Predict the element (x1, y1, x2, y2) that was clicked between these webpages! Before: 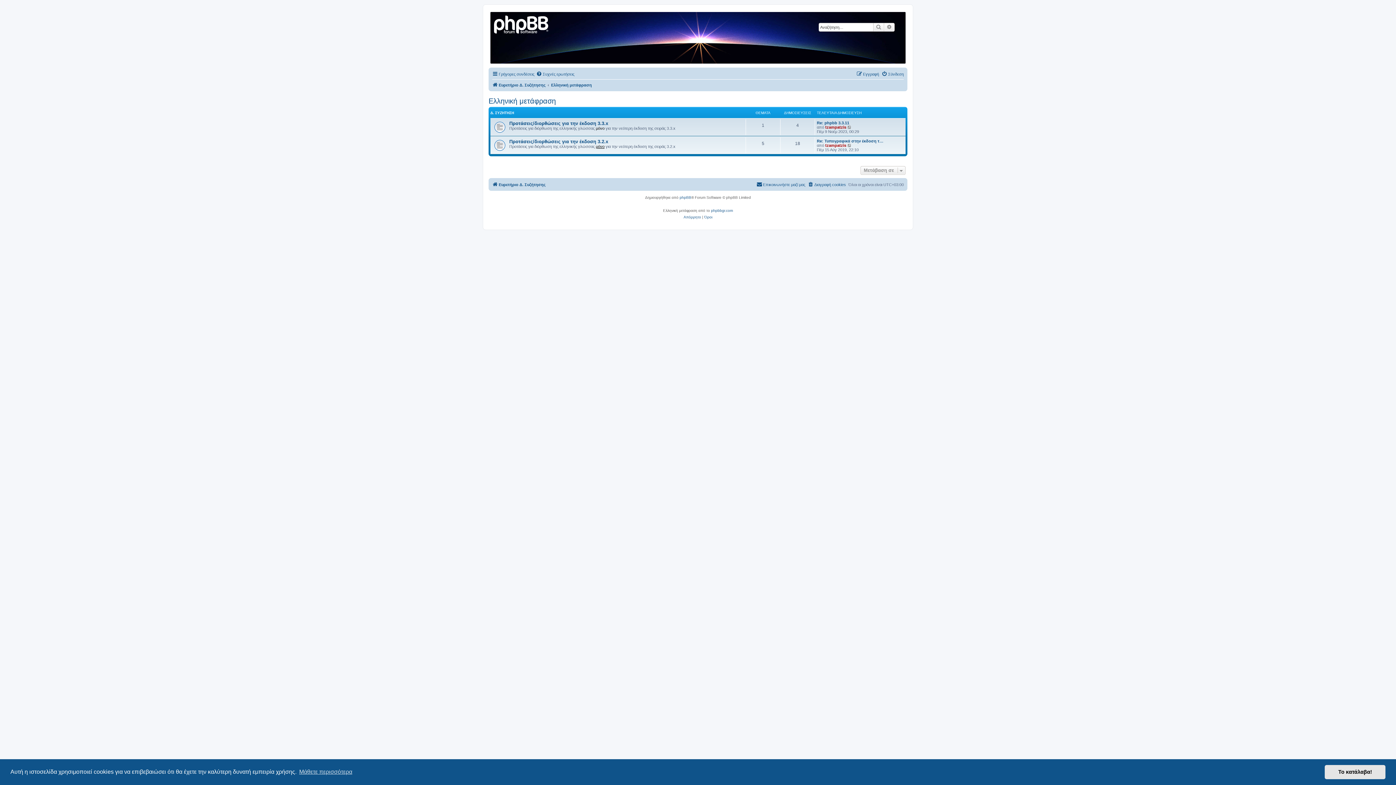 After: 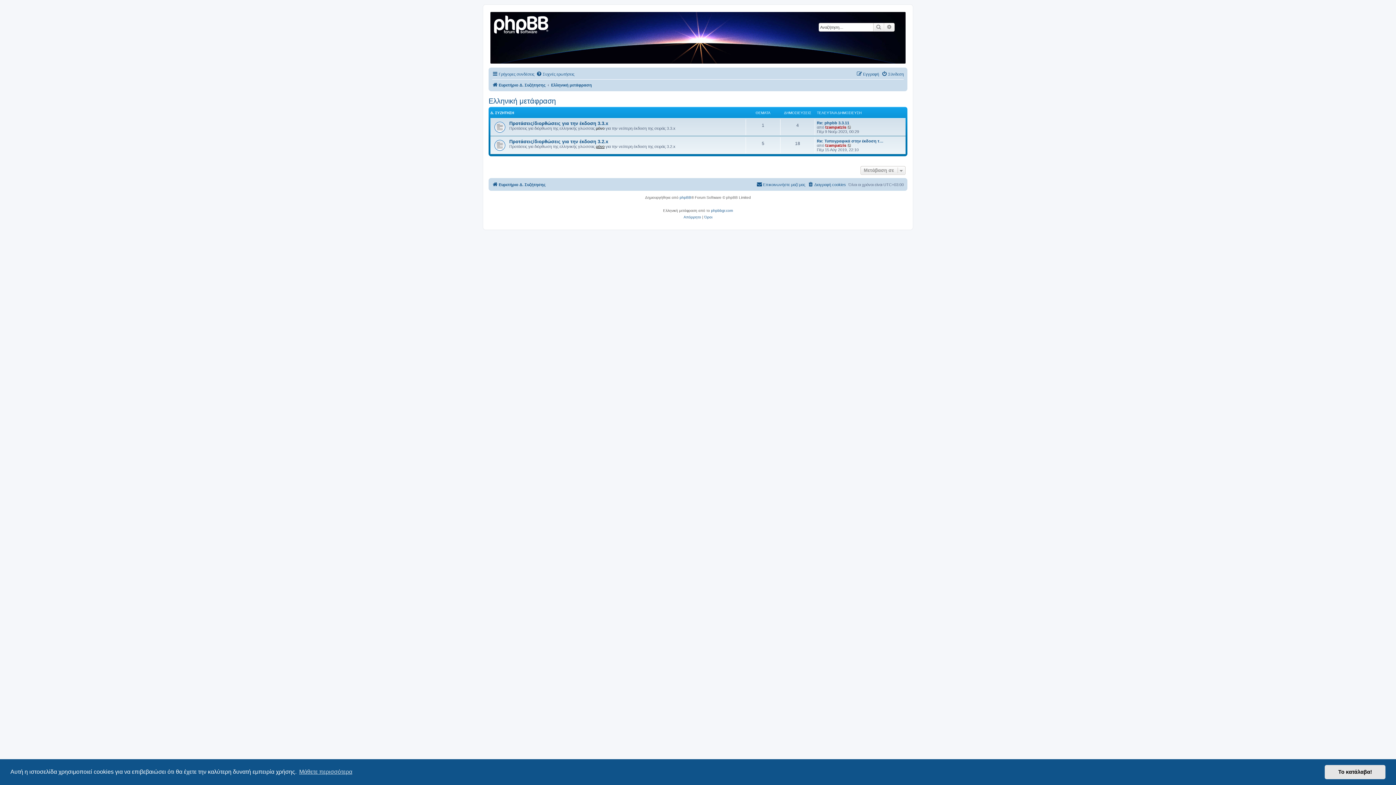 Action: label: Ελληνική μετάφραση bbox: (488, 97, 556, 105)